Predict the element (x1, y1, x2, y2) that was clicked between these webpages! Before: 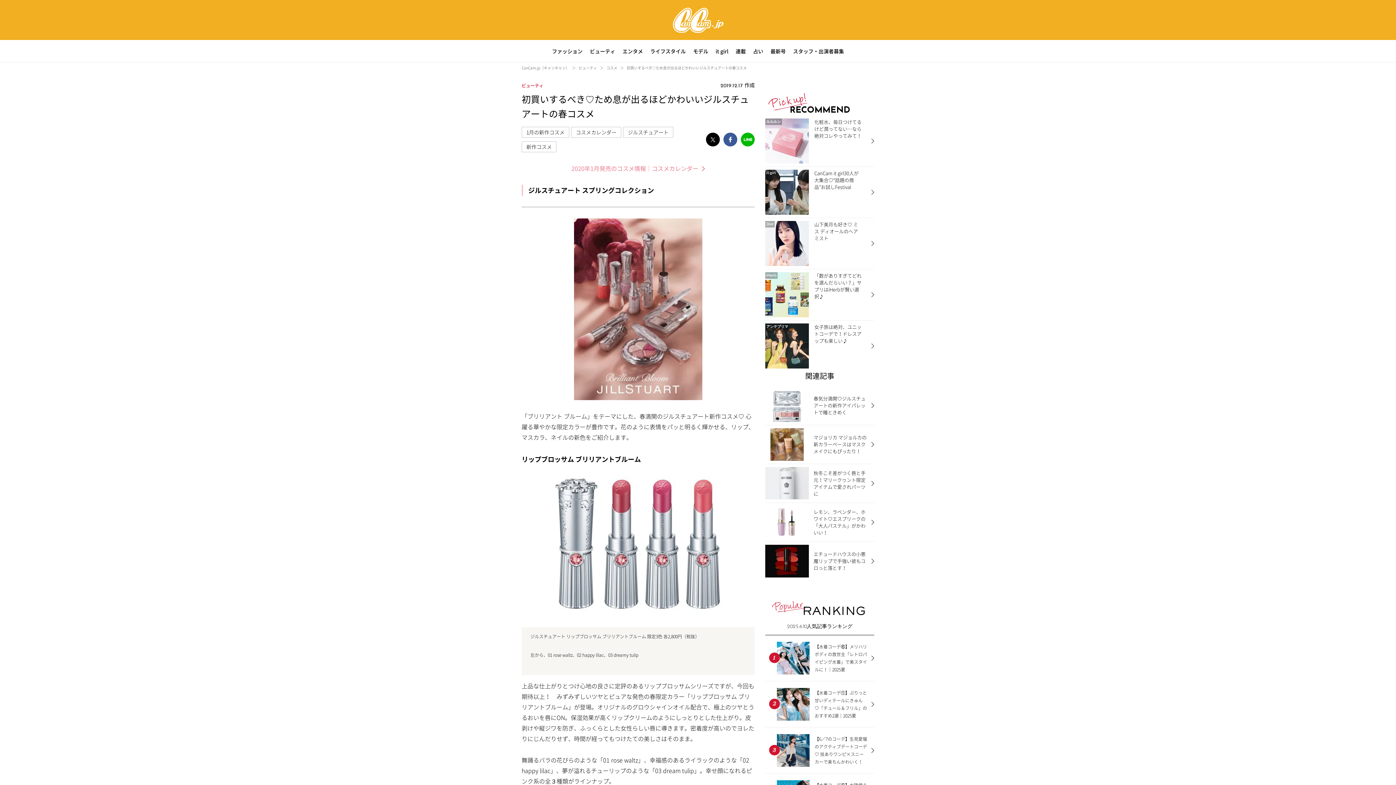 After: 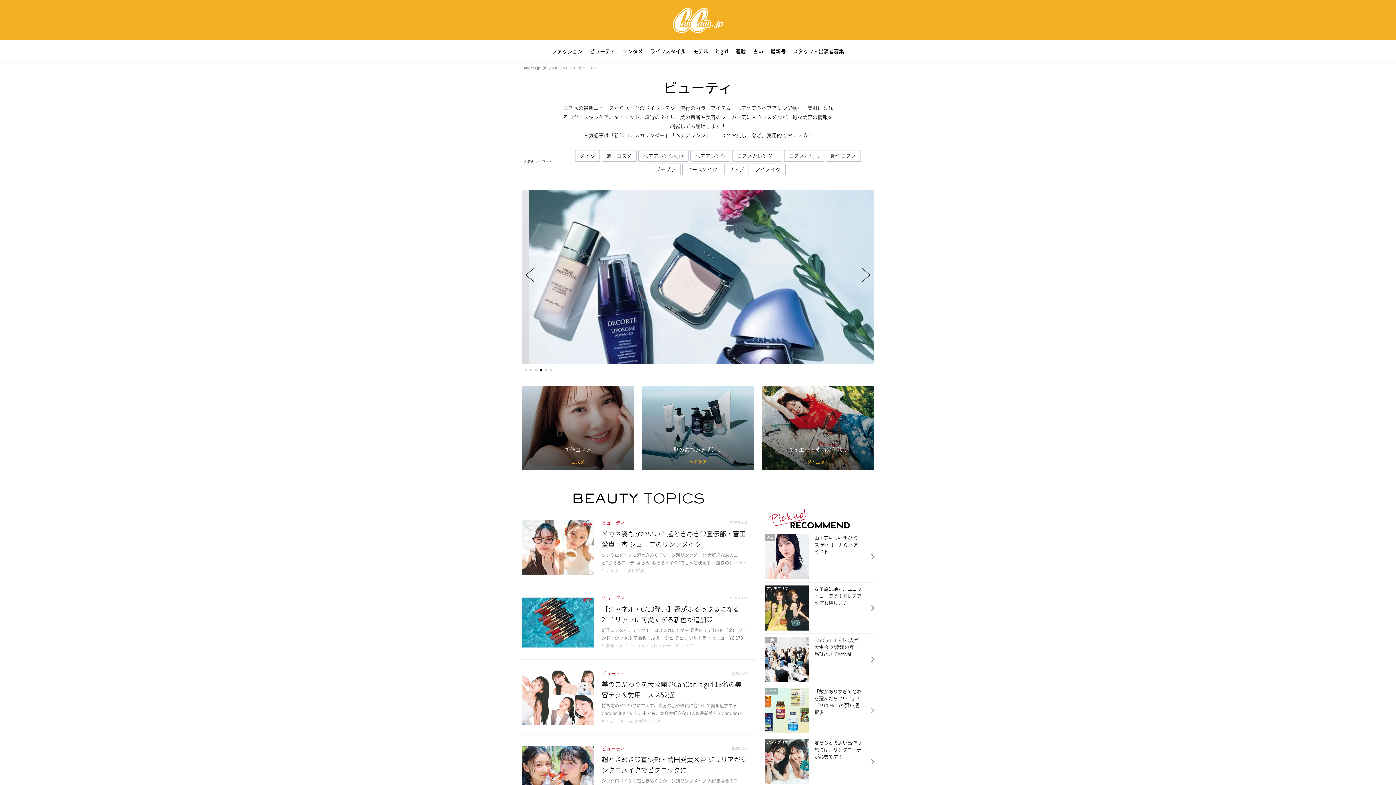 Action: label: ビューティ bbox: (521, 82, 543, 88)